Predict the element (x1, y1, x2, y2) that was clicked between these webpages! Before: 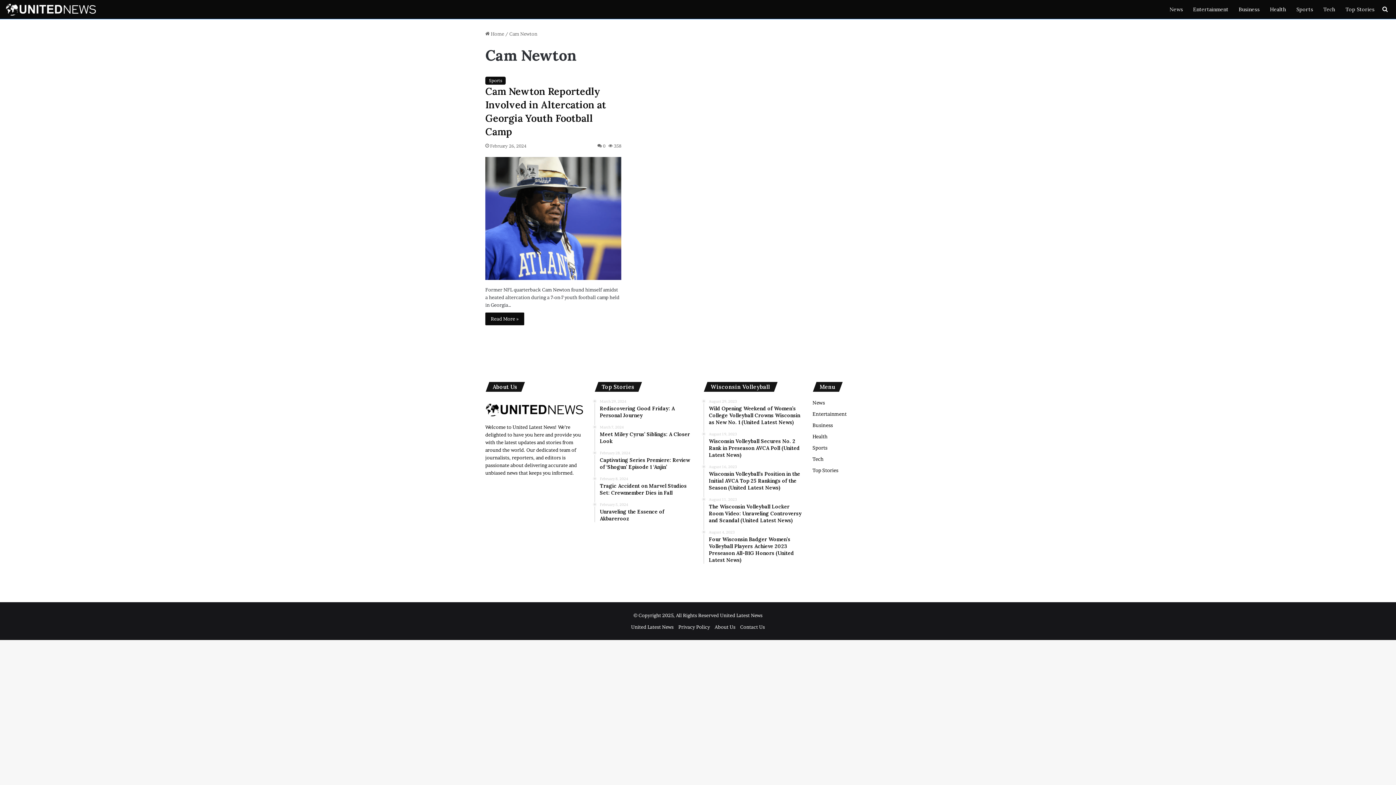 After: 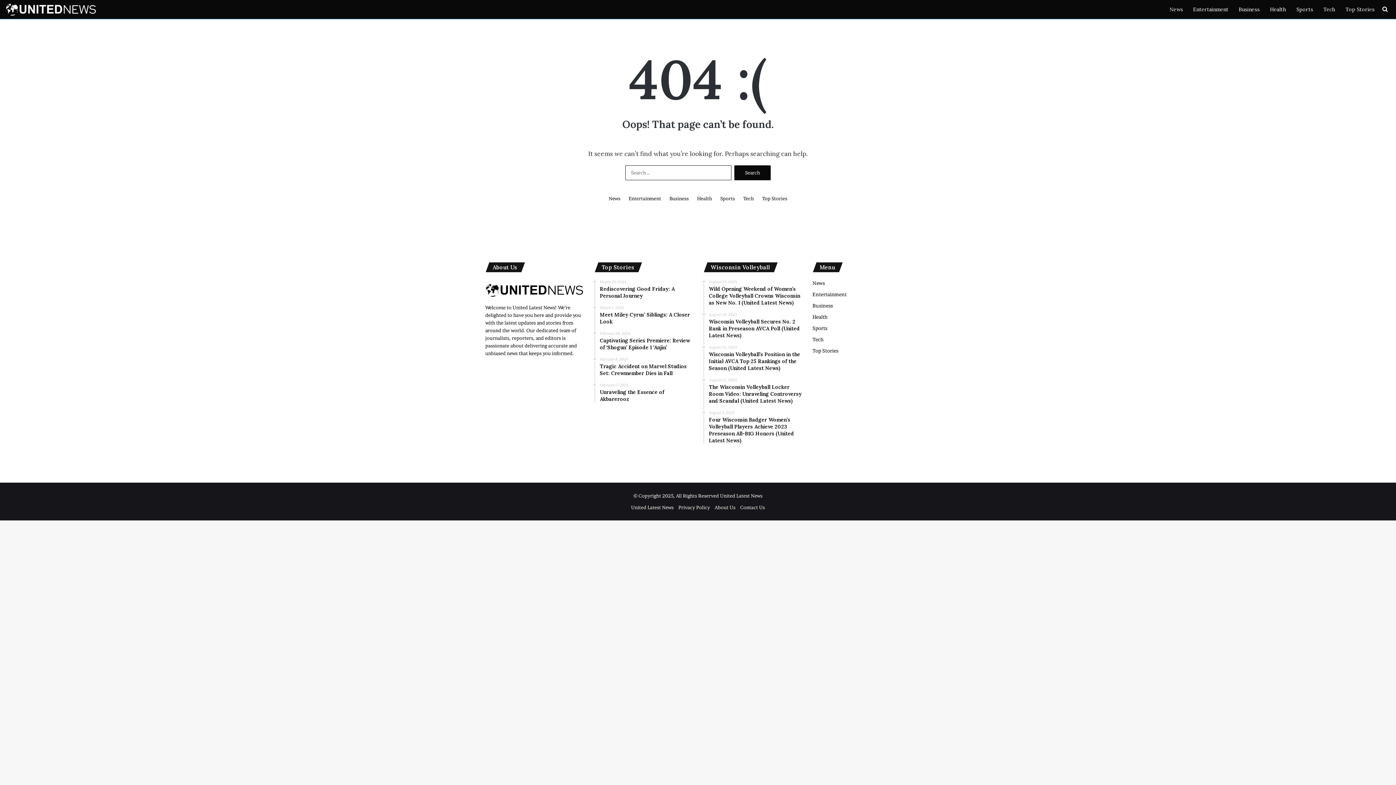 Action: label: Business bbox: (1233, 0, 1265, 18)